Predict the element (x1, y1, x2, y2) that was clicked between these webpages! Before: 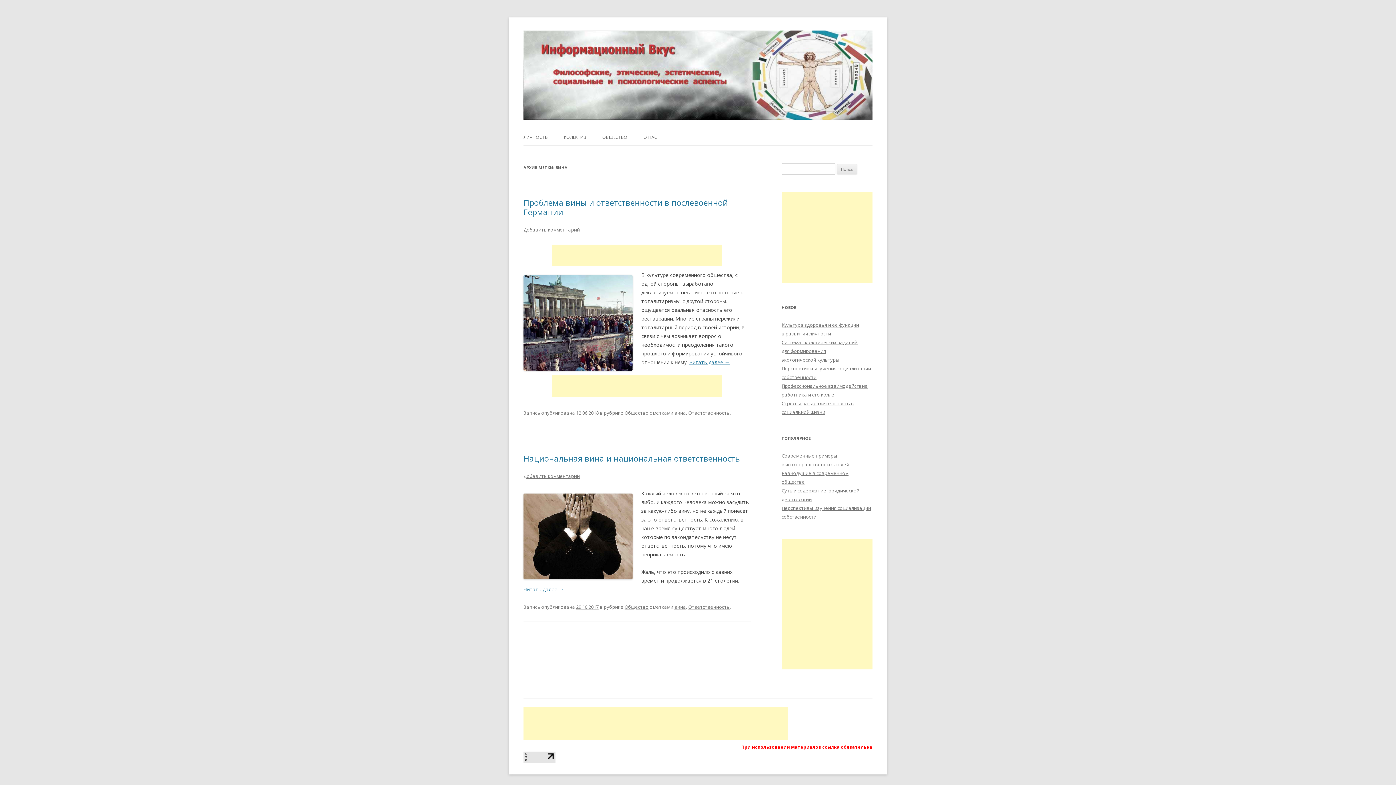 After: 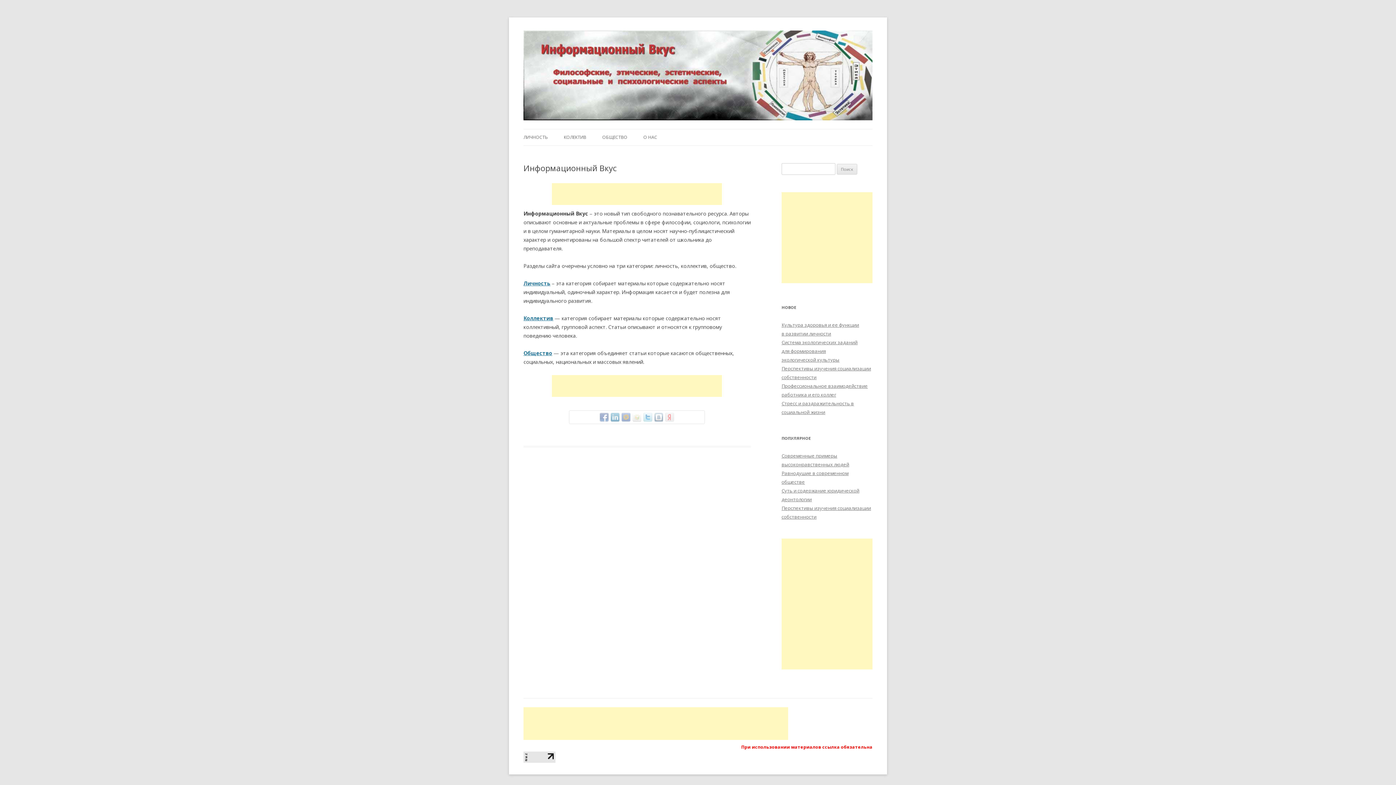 Action: bbox: (523, 30, 872, 120)